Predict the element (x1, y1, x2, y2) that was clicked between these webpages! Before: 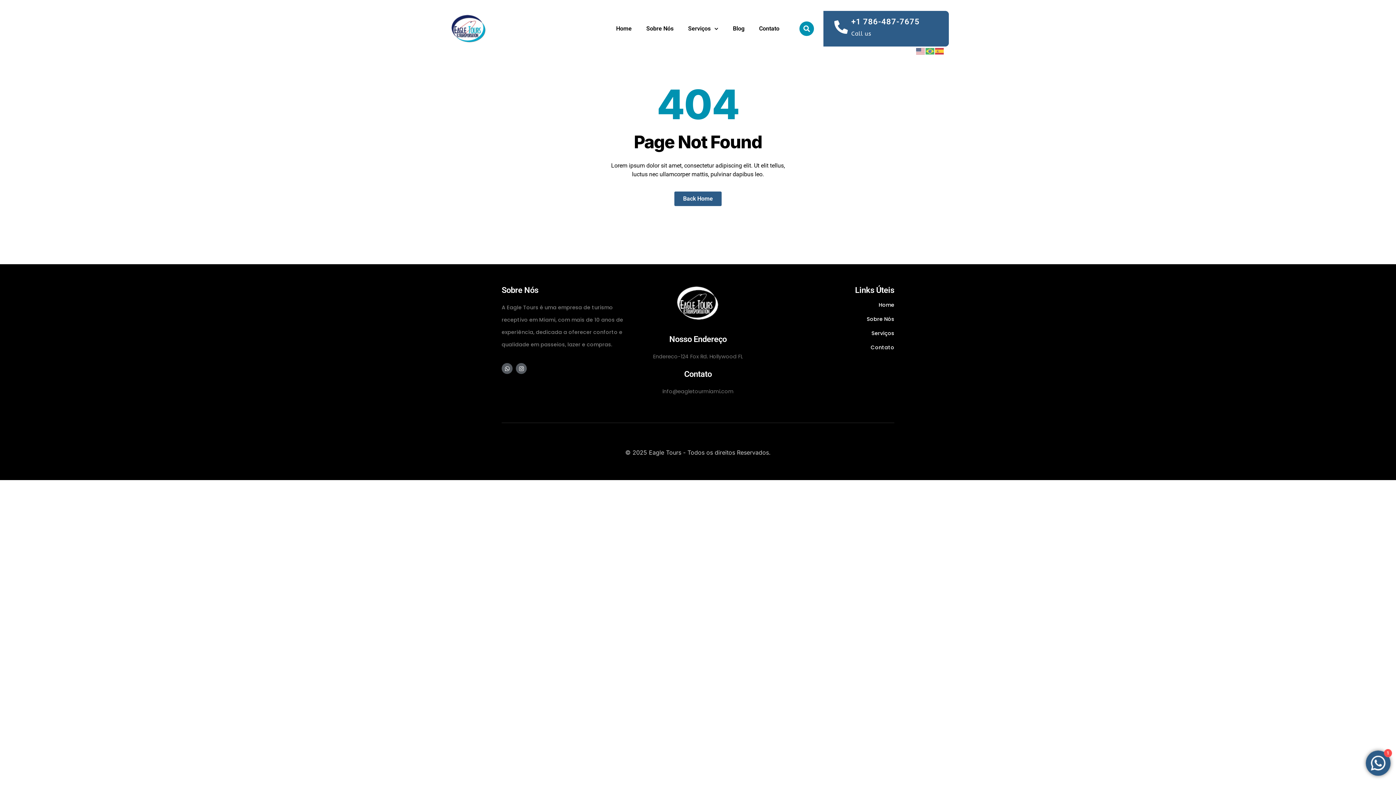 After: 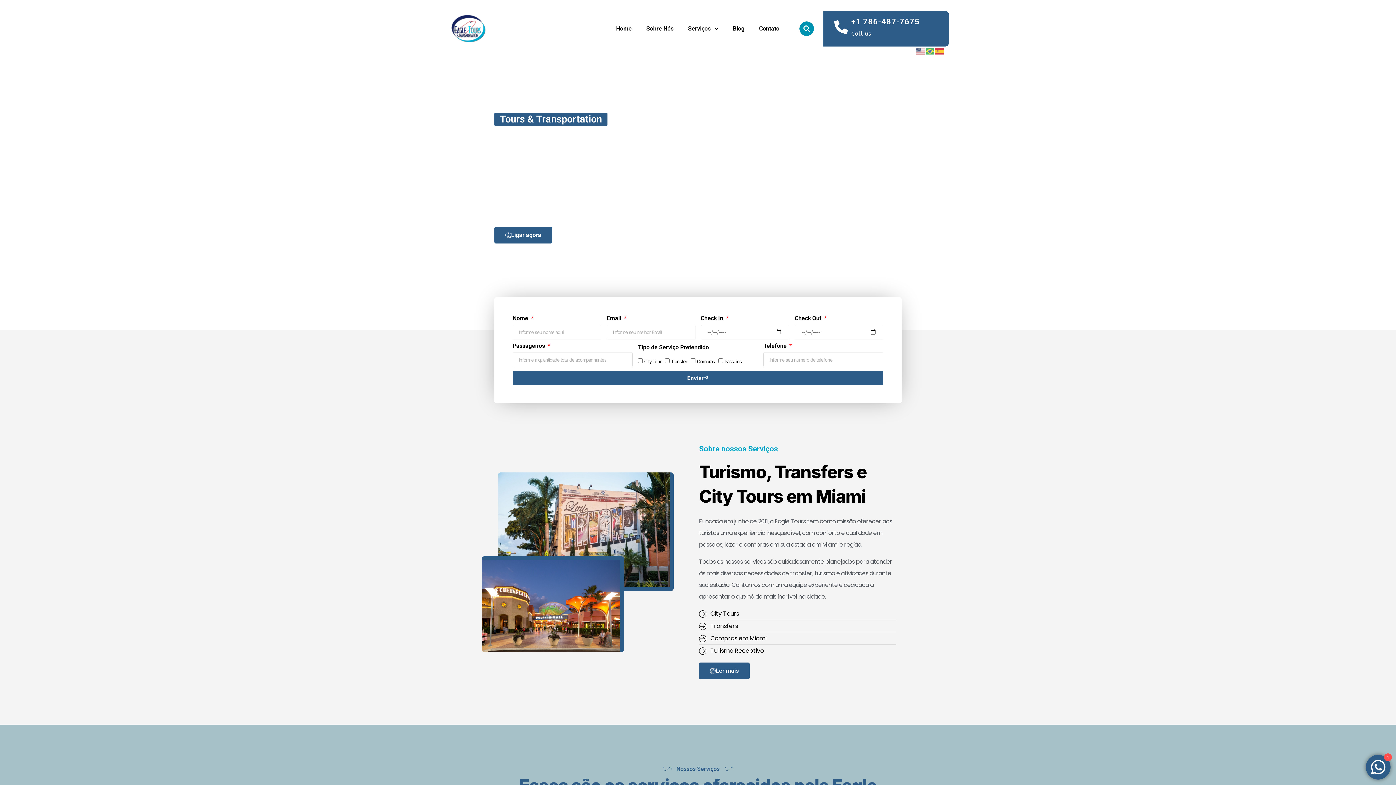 Action: bbox: (829, 301, 894, 309) label: Home